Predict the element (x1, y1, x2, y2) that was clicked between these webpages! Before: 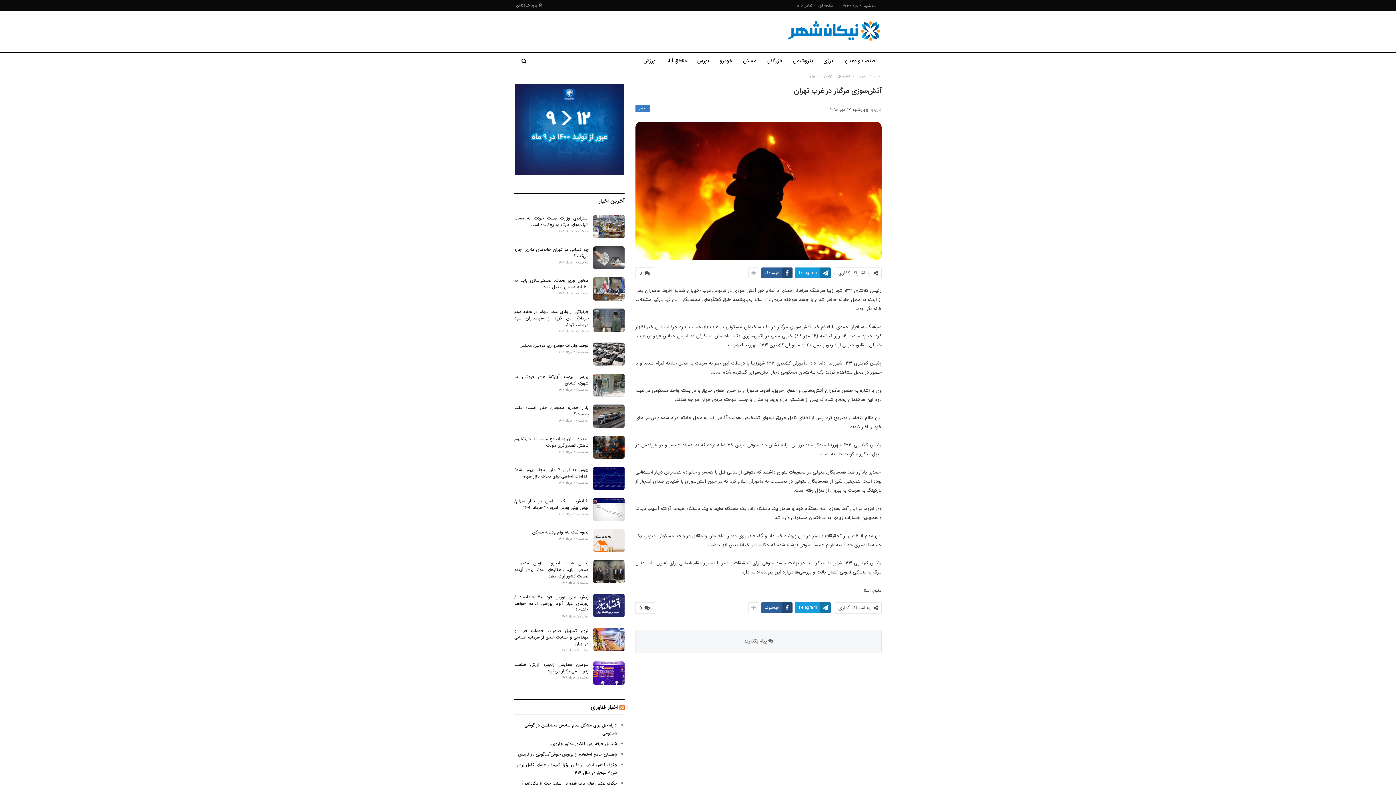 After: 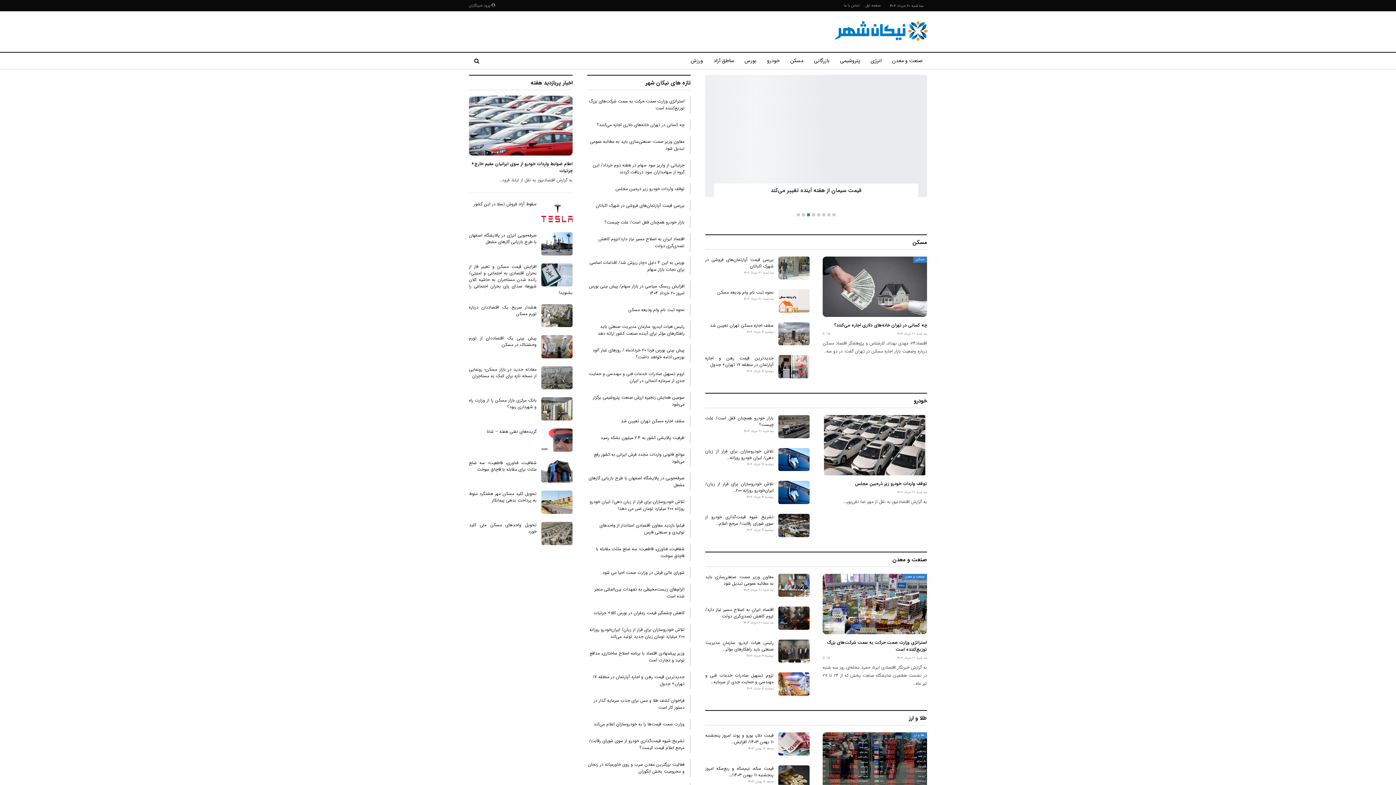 Action: bbox: (786, 16, 881, 44)